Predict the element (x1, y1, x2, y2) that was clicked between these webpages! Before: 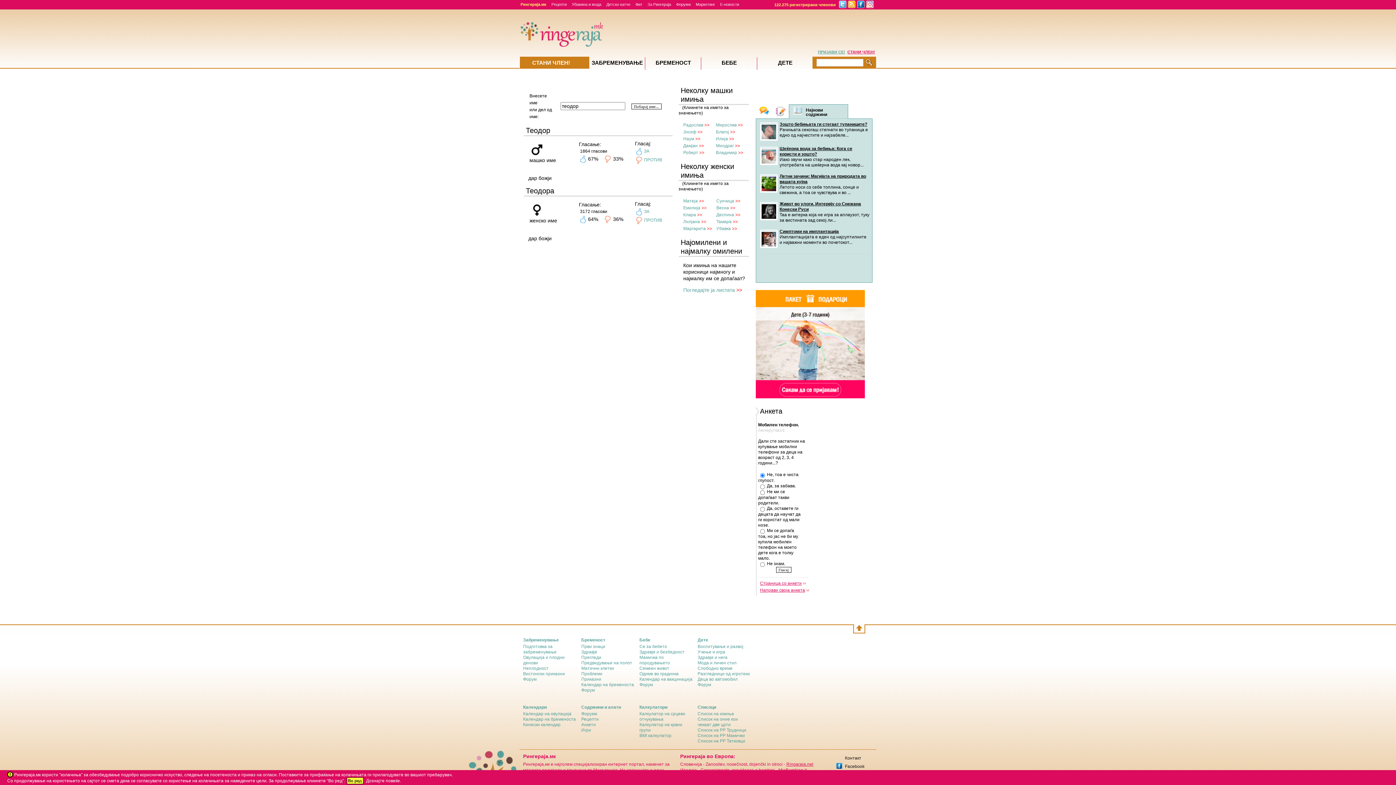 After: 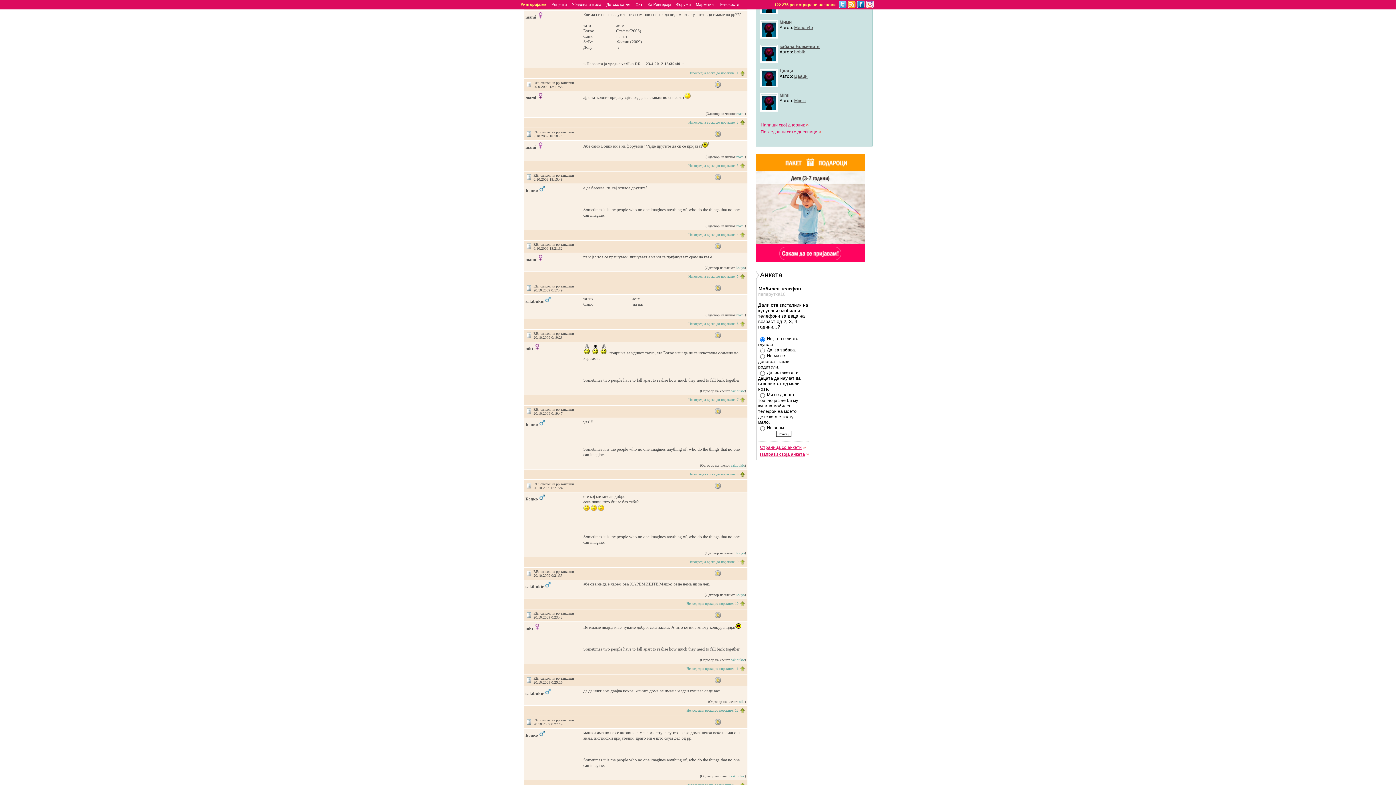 Action: label: Список на РР Татковци bbox: (697, 729, 745, 734)